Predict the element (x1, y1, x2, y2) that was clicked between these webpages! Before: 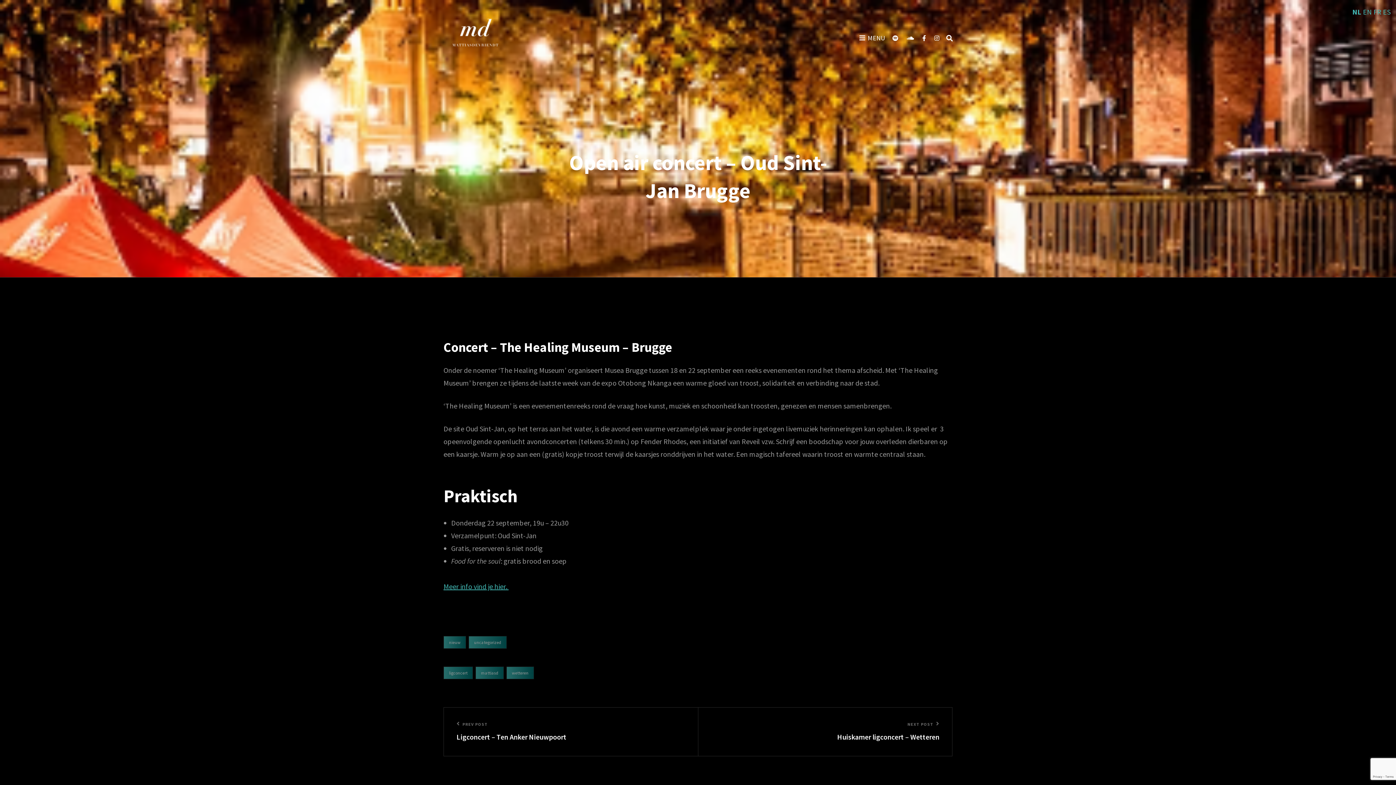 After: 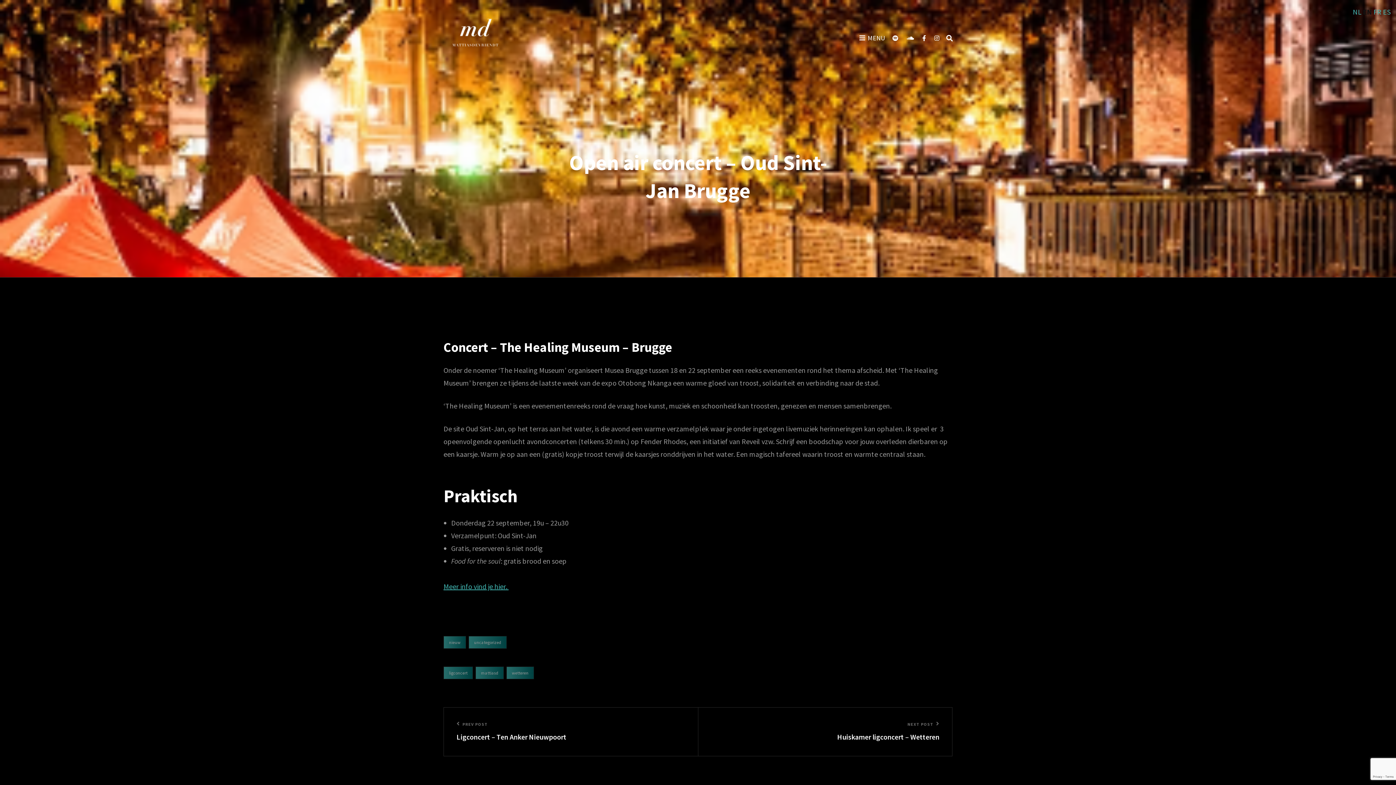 Action: label: EN bbox: (1363, 7, 1372, 16)